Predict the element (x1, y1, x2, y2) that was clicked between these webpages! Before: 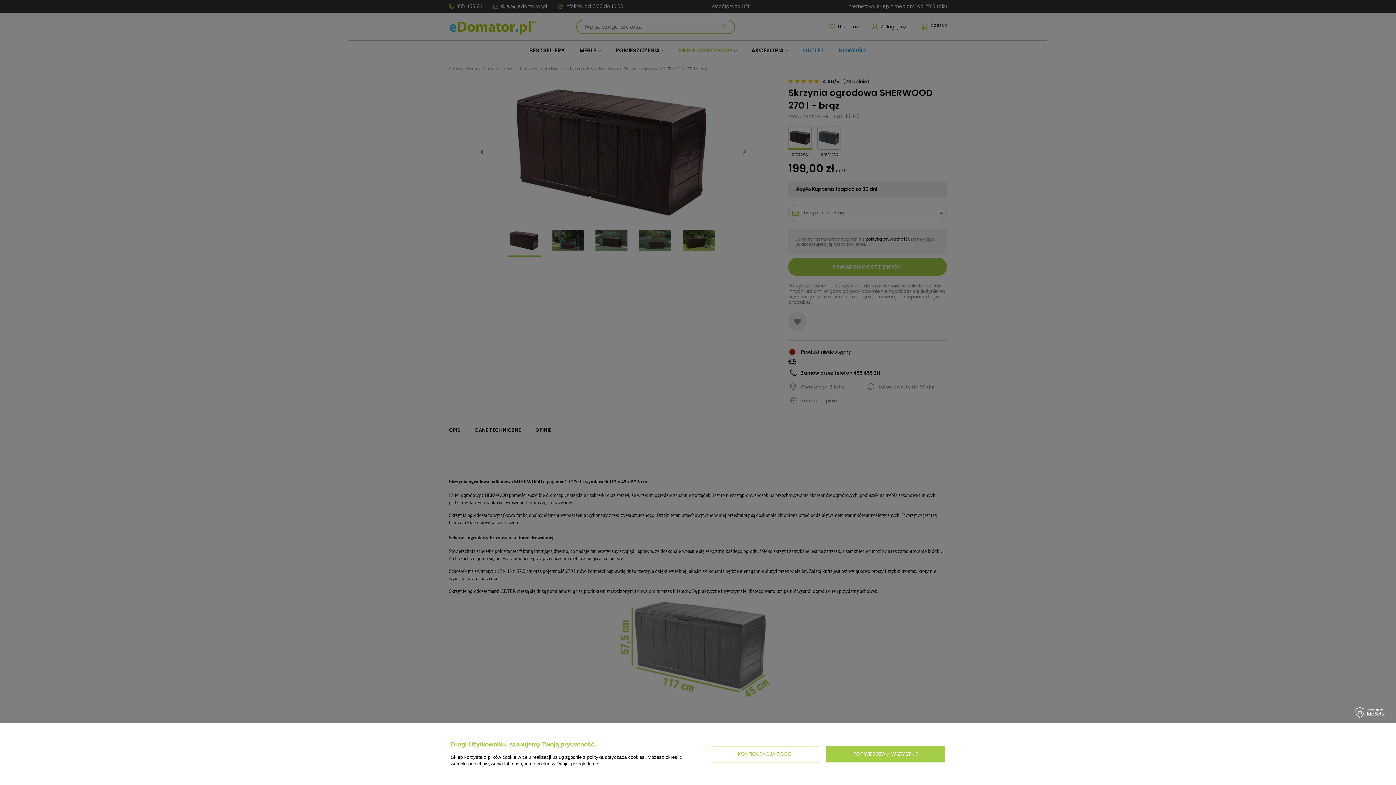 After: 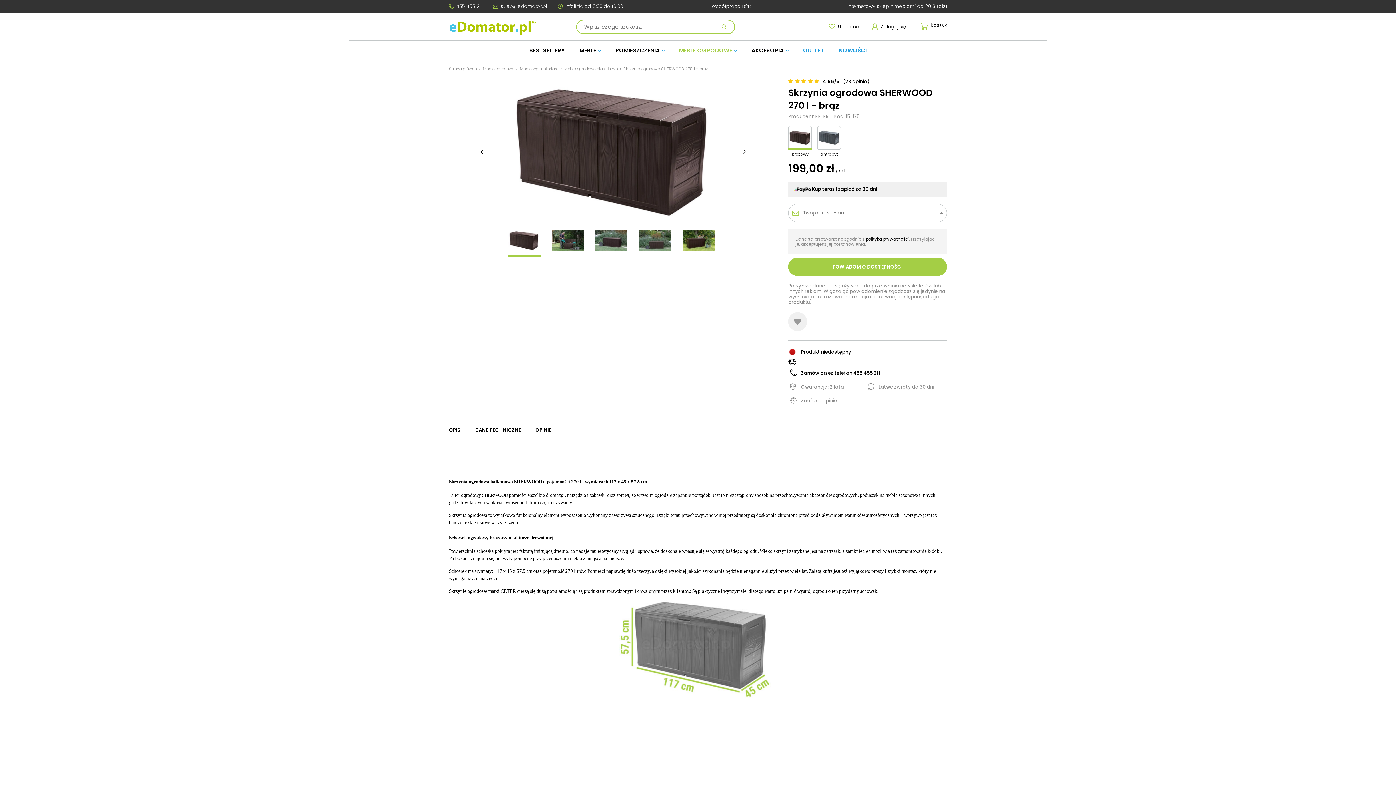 Action: label: POTWIERDZAM WSZYSTKIE bbox: (826, 746, 945, 762)